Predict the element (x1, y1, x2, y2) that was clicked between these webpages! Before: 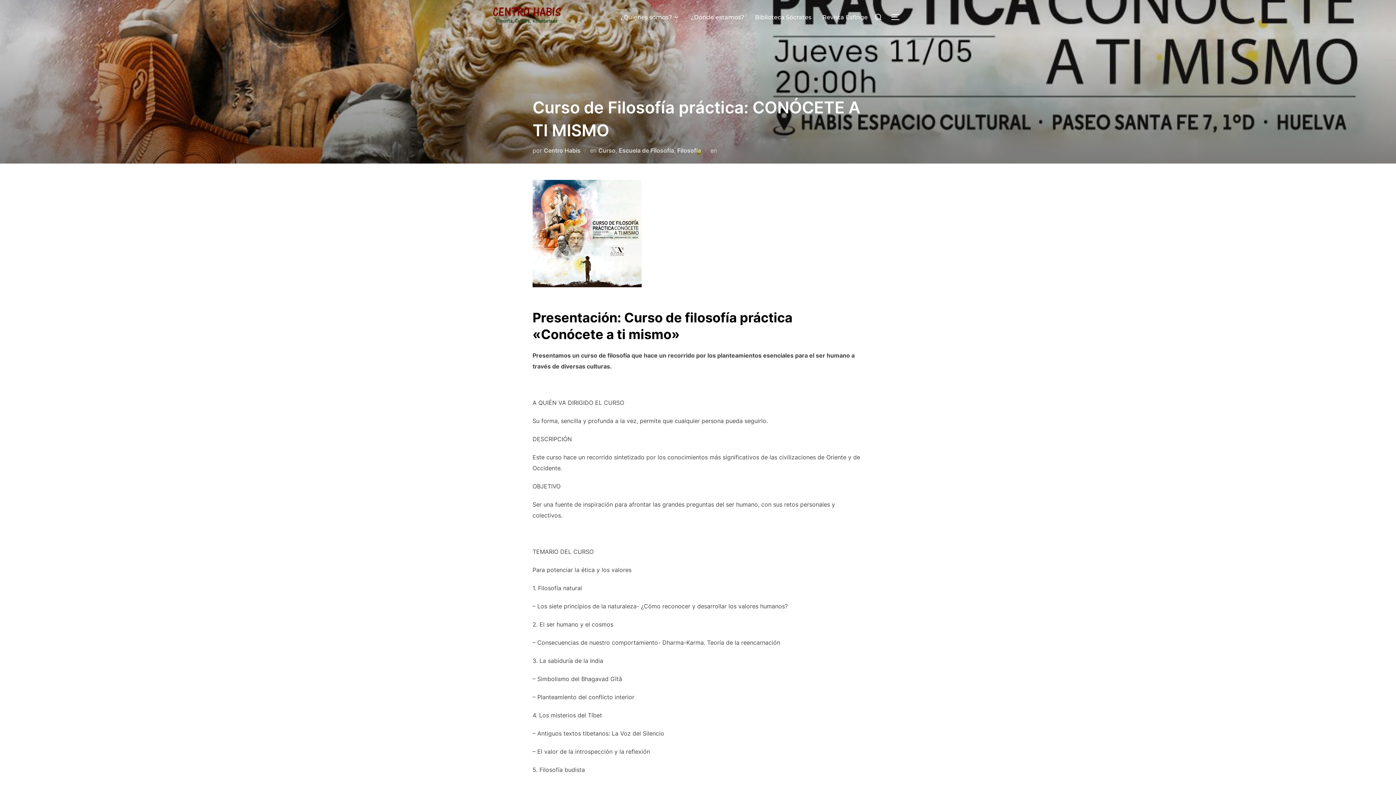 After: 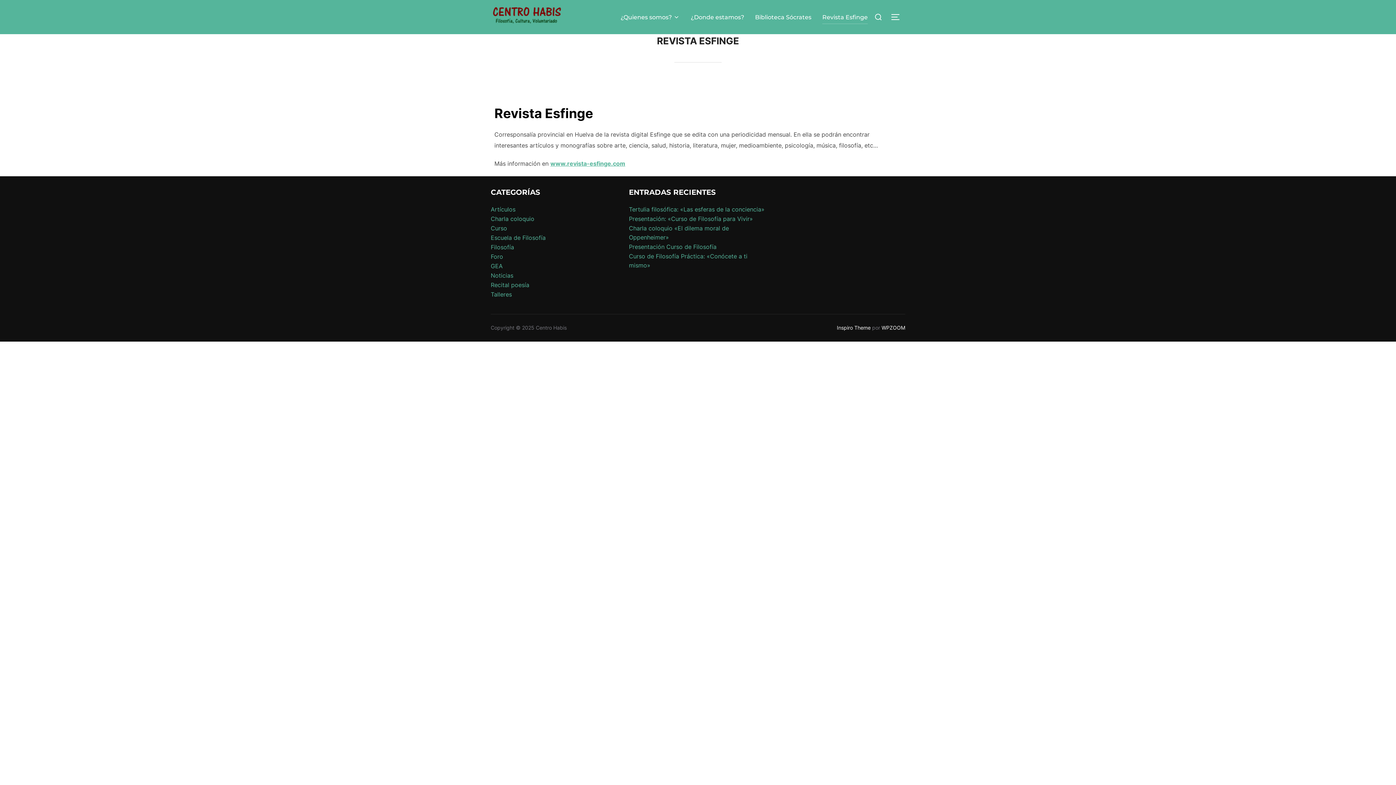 Action: label: Revista Esfinge bbox: (822, 10, 868, 23)